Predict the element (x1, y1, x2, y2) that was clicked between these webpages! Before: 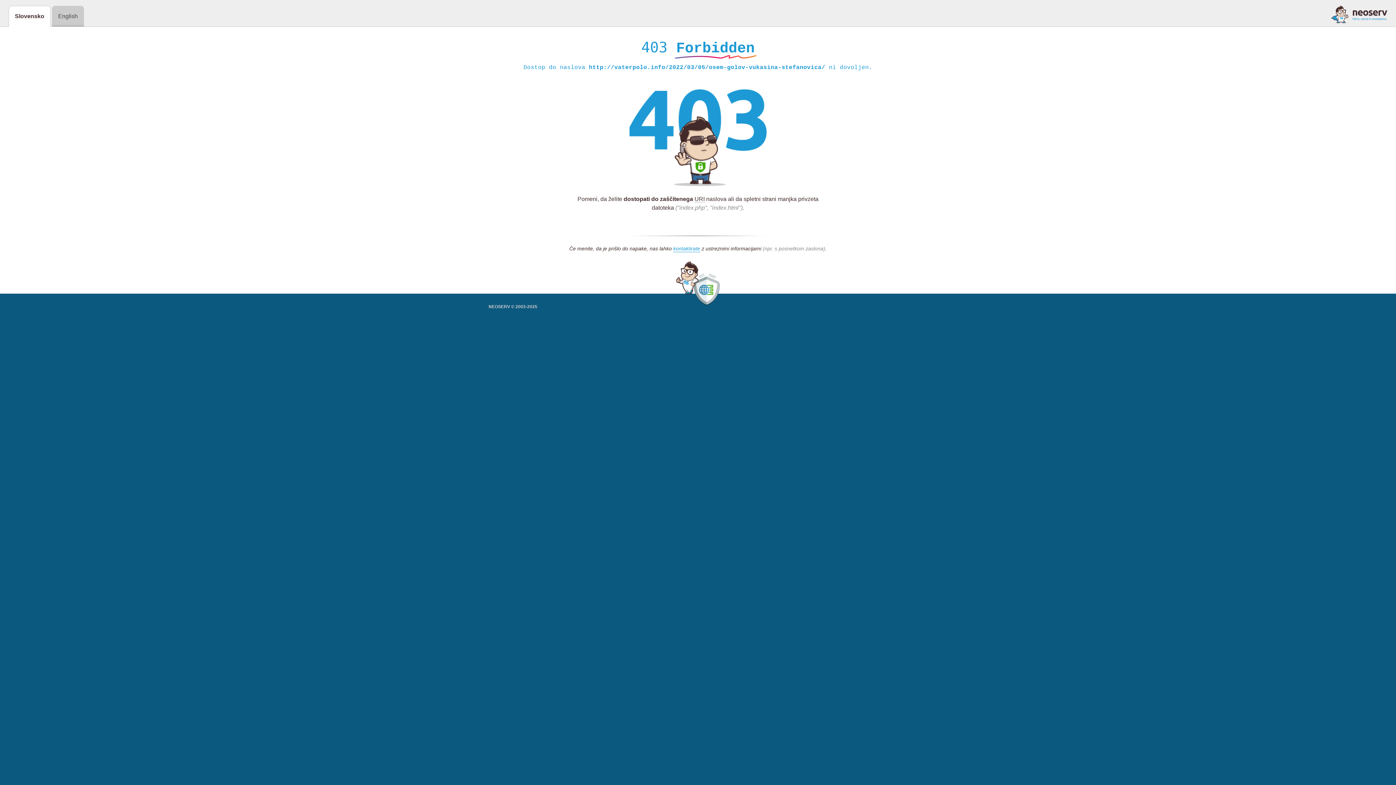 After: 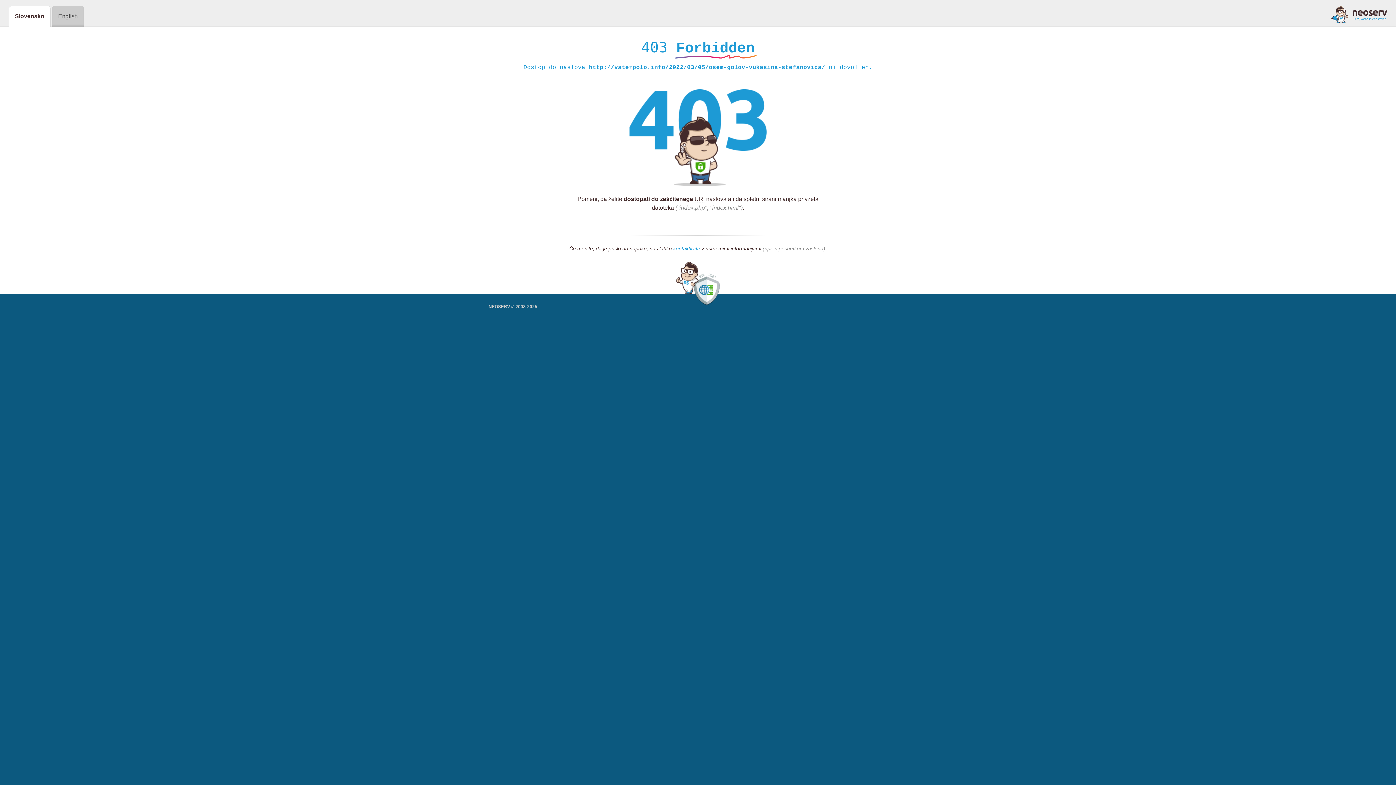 Action: bbox: (1331, 5, 1387, 23)